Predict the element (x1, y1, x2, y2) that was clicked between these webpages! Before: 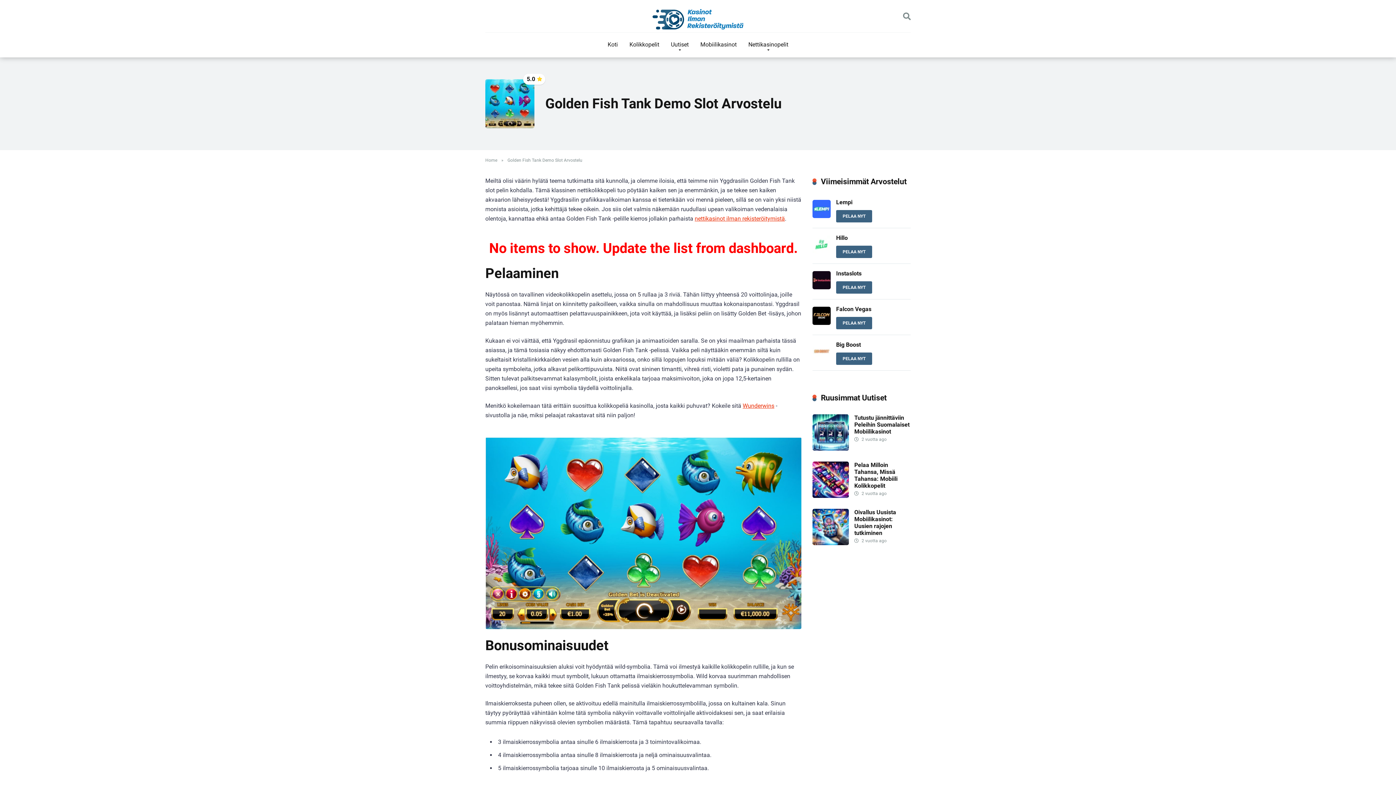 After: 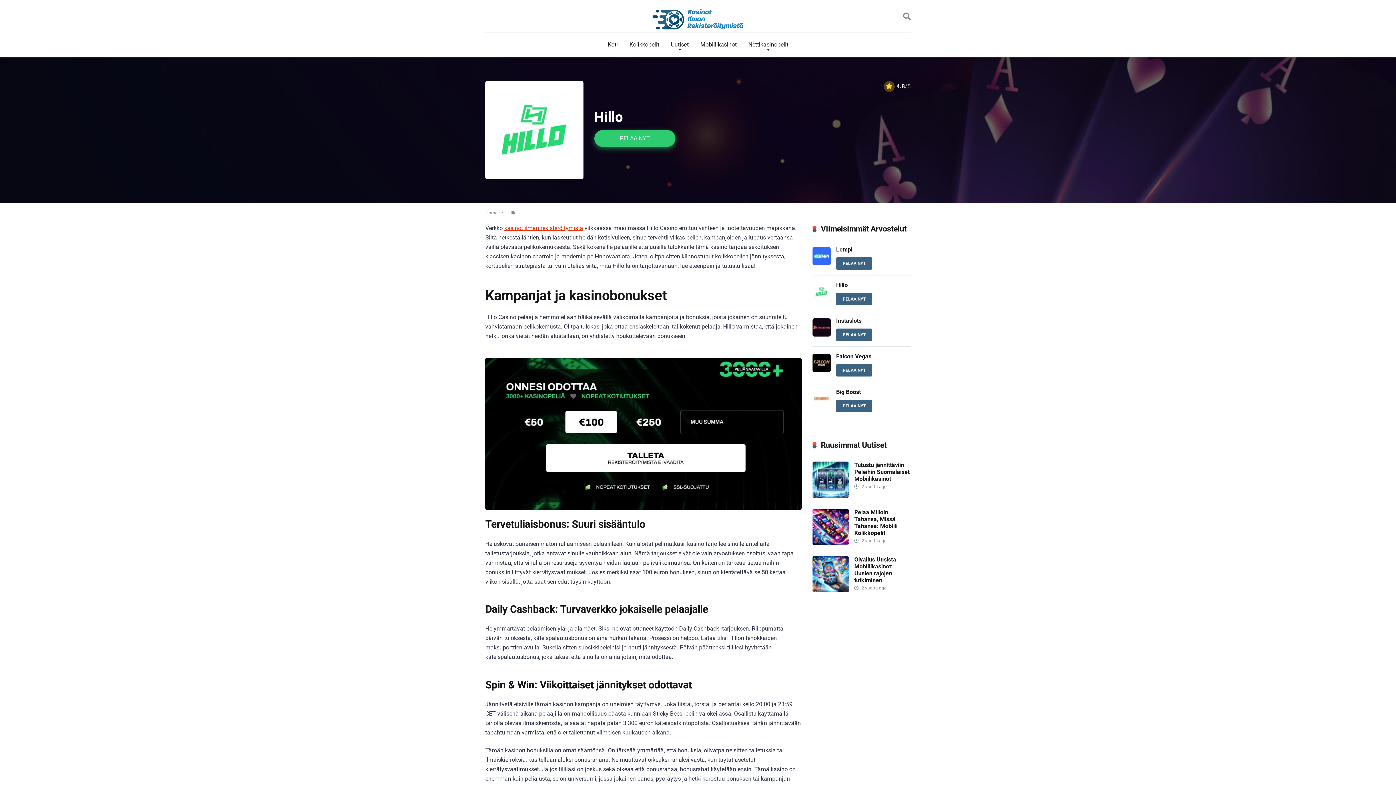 Action: label: Hillo bbox: (836, 234, 848, 241)